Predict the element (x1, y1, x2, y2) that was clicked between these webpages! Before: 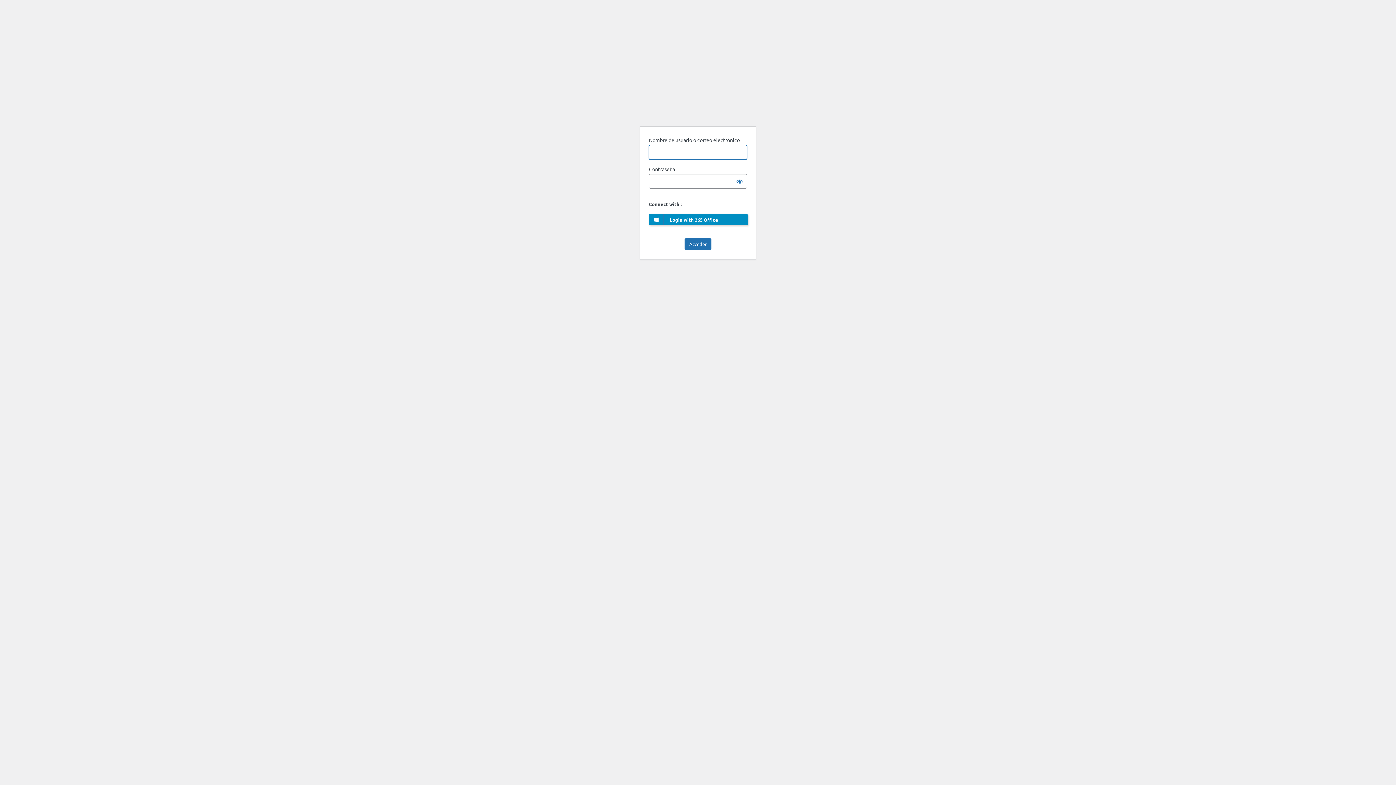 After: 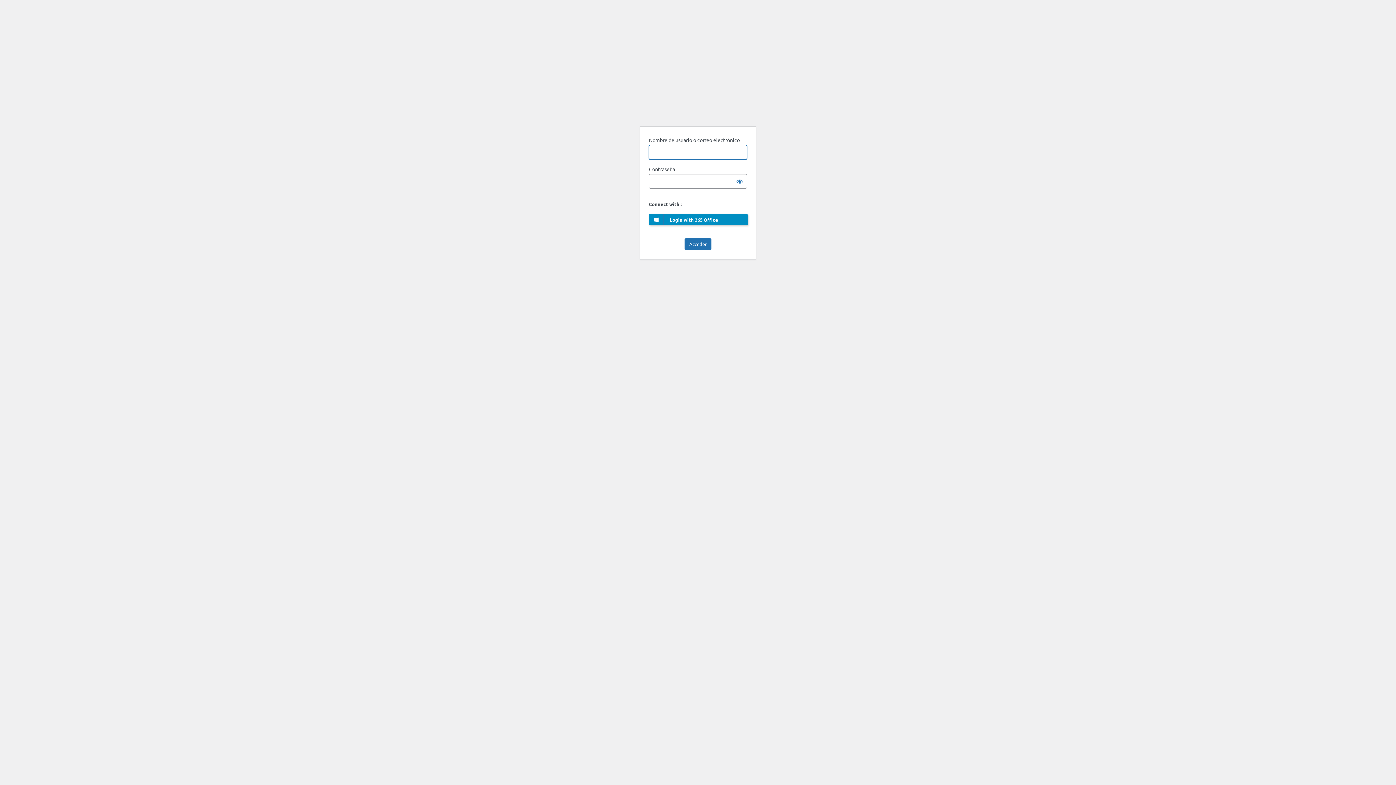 Action: bbox: (652, 69, 743, 117) label: SINCLA